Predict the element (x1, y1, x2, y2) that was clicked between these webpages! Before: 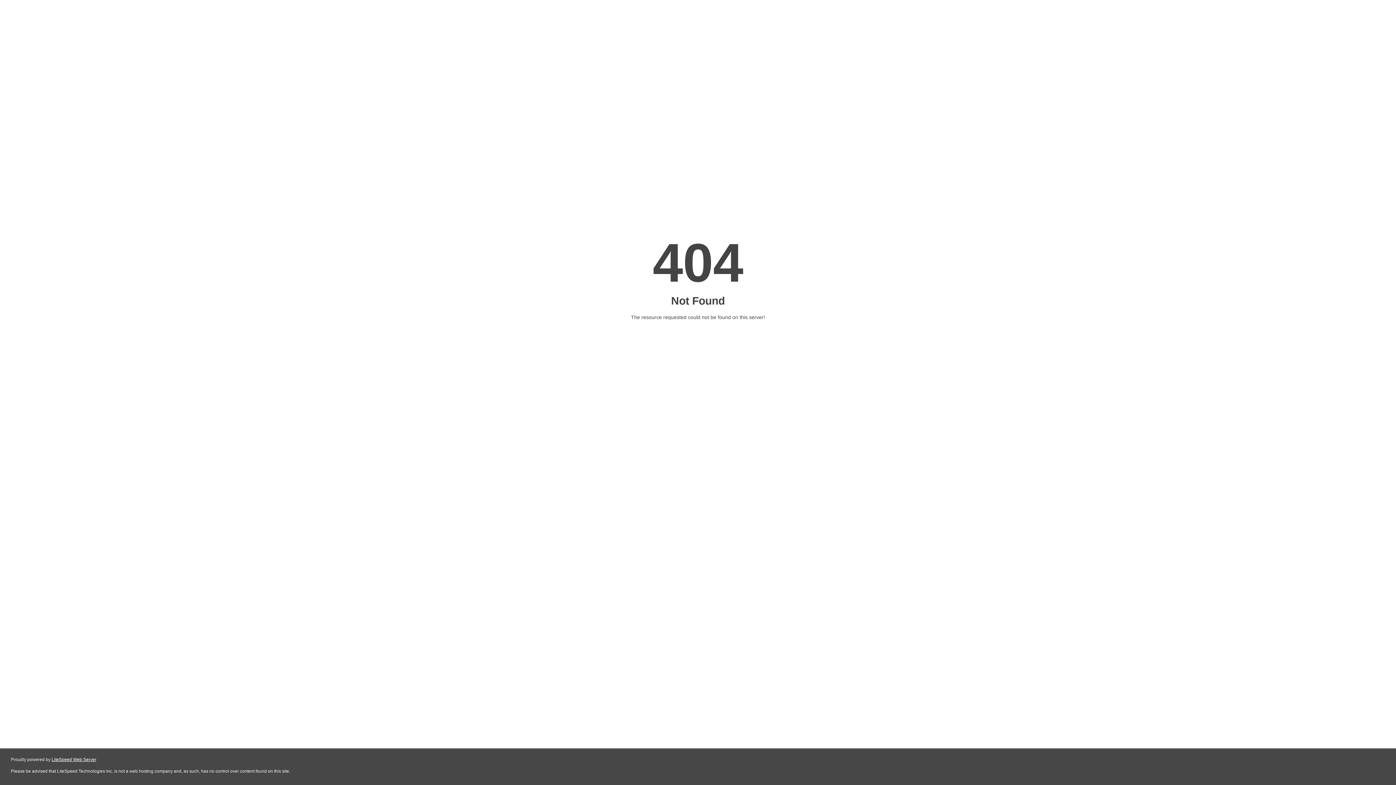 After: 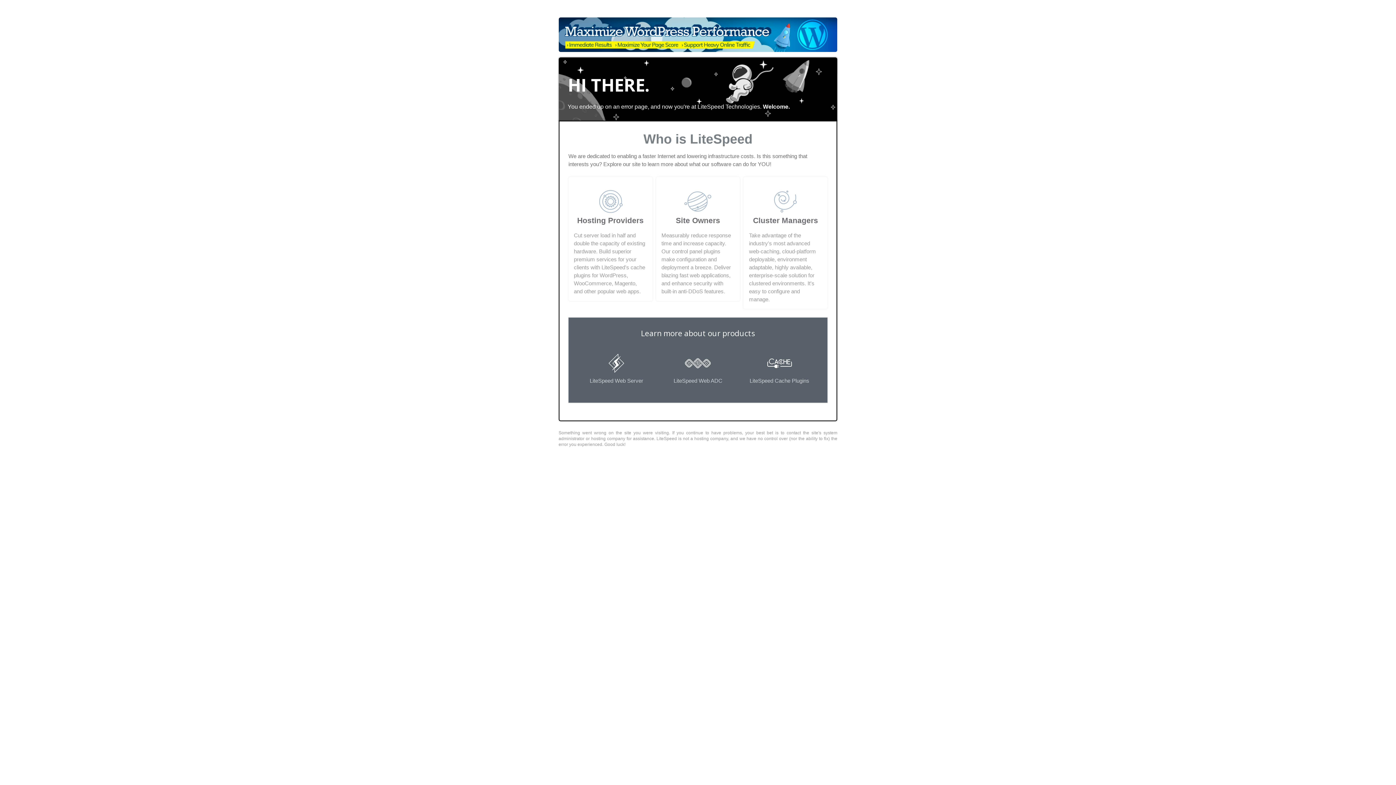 Action: bbox: (51, 757, 96, 762) label: LiteSpeed Web Server